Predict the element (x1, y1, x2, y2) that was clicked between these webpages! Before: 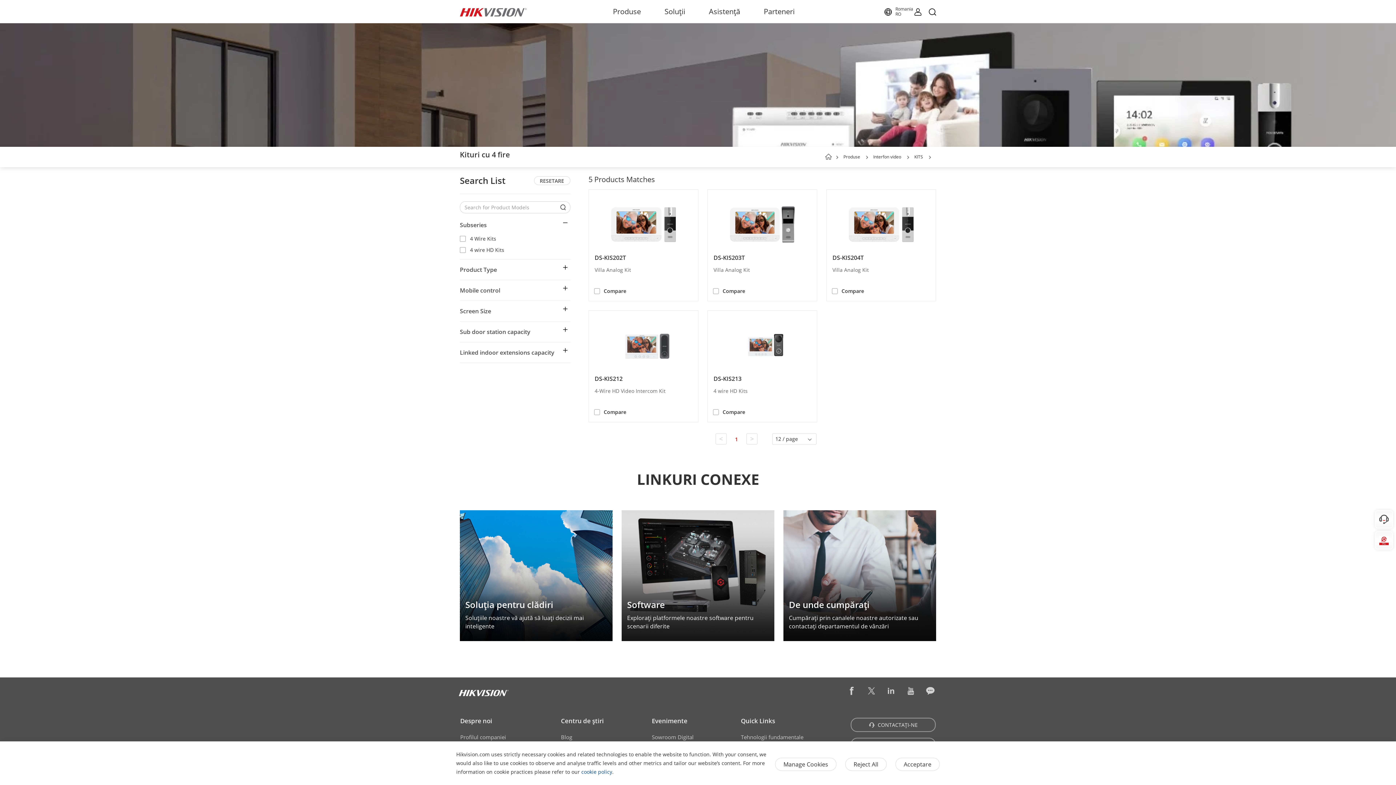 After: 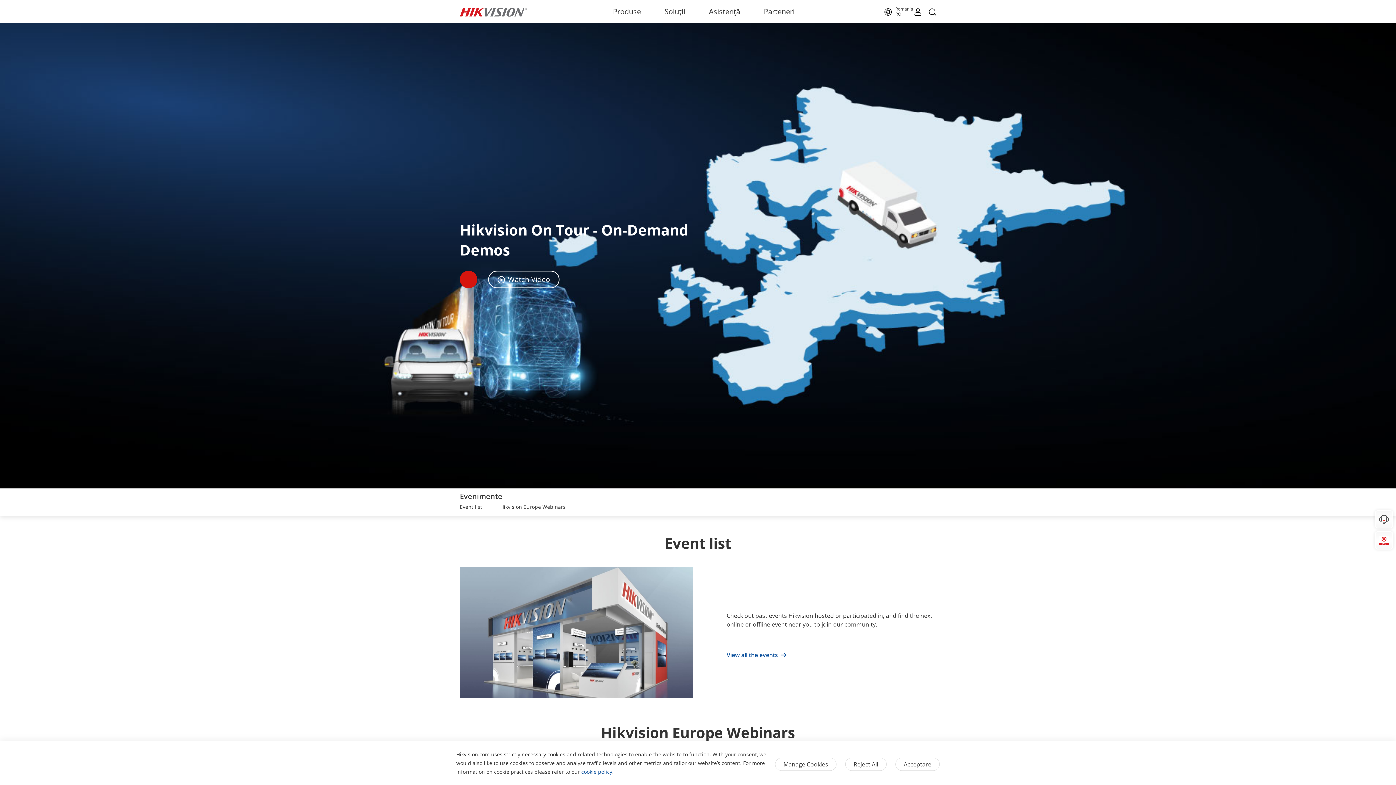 Action: label: Evenimente bbox: (652, 717, 687, 725)